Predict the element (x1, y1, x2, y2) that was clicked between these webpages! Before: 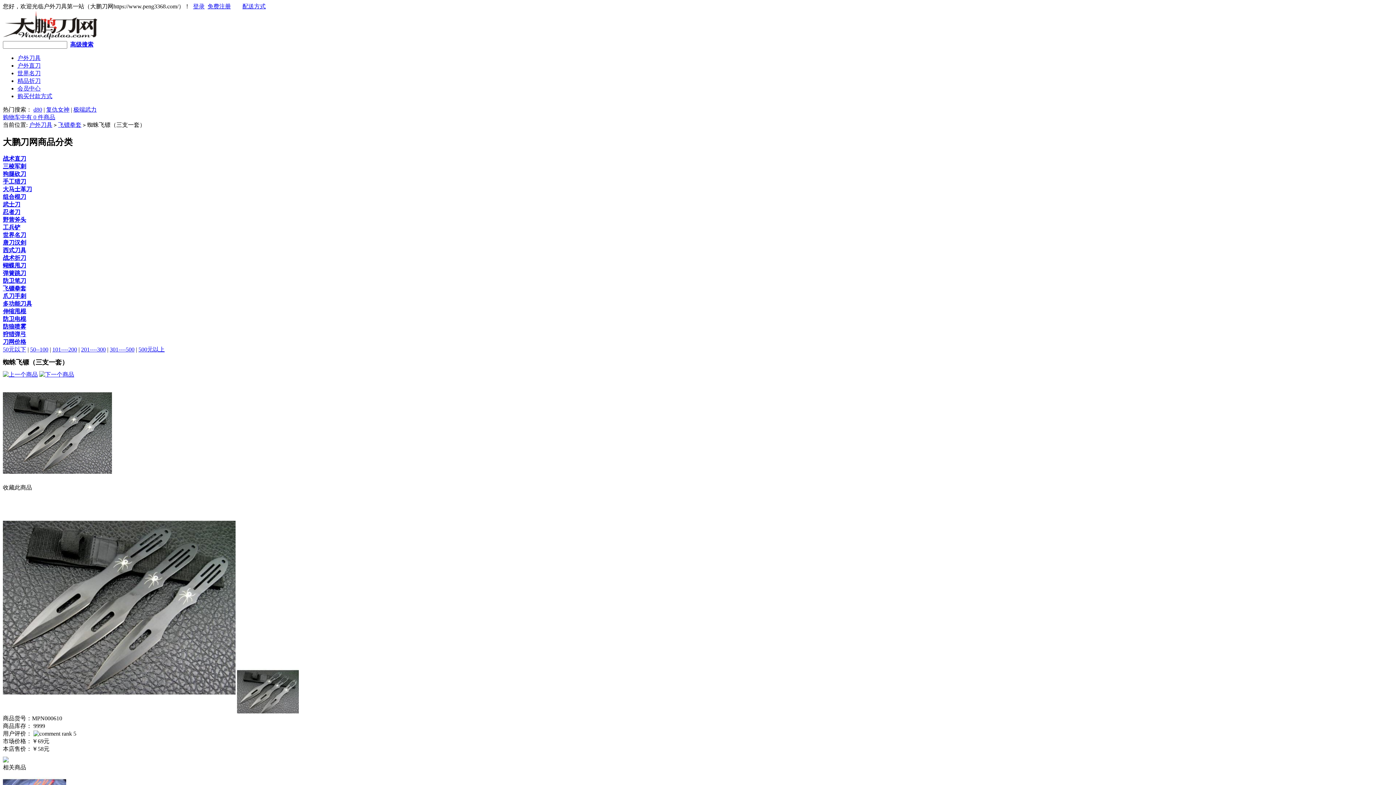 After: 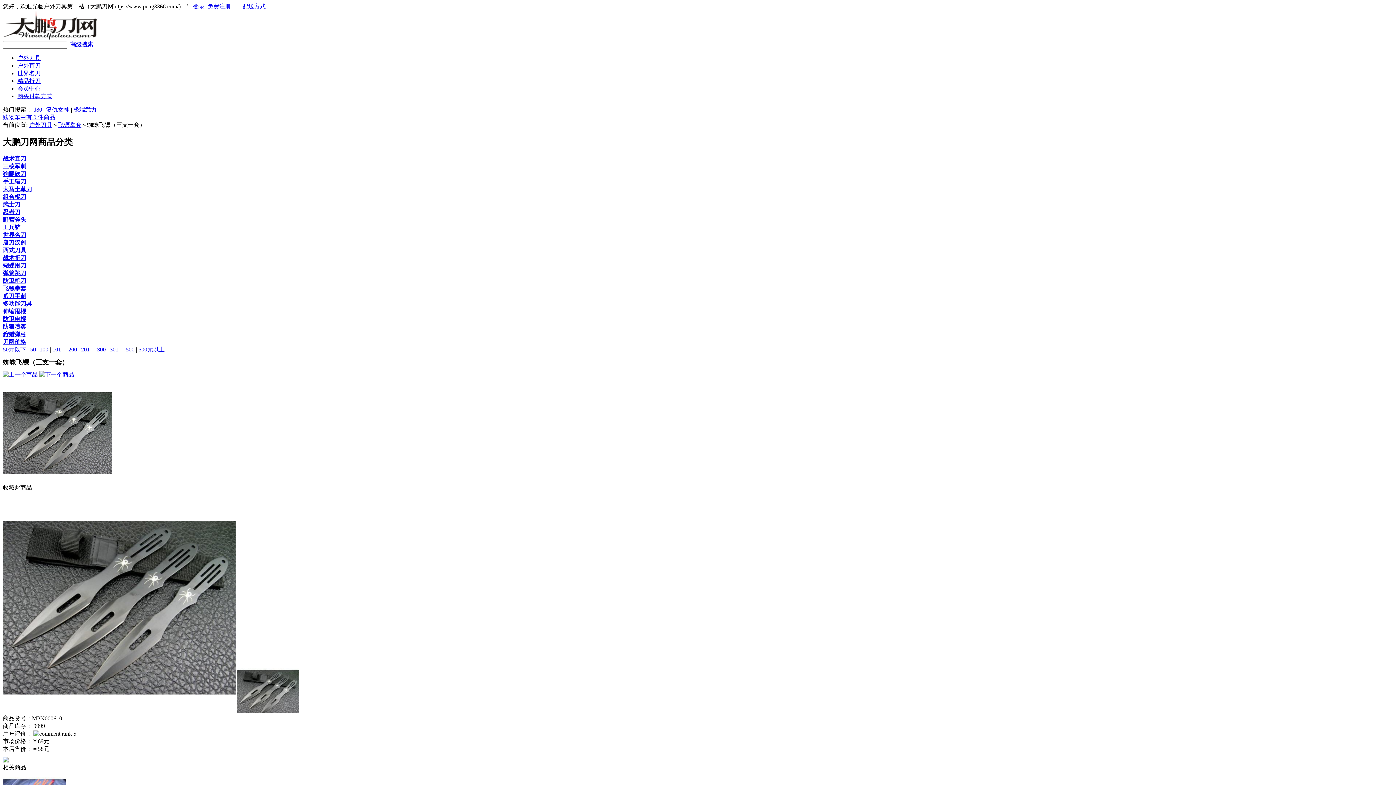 Action: bbox: (17, 93, 52, 99) label: 购买付款方式